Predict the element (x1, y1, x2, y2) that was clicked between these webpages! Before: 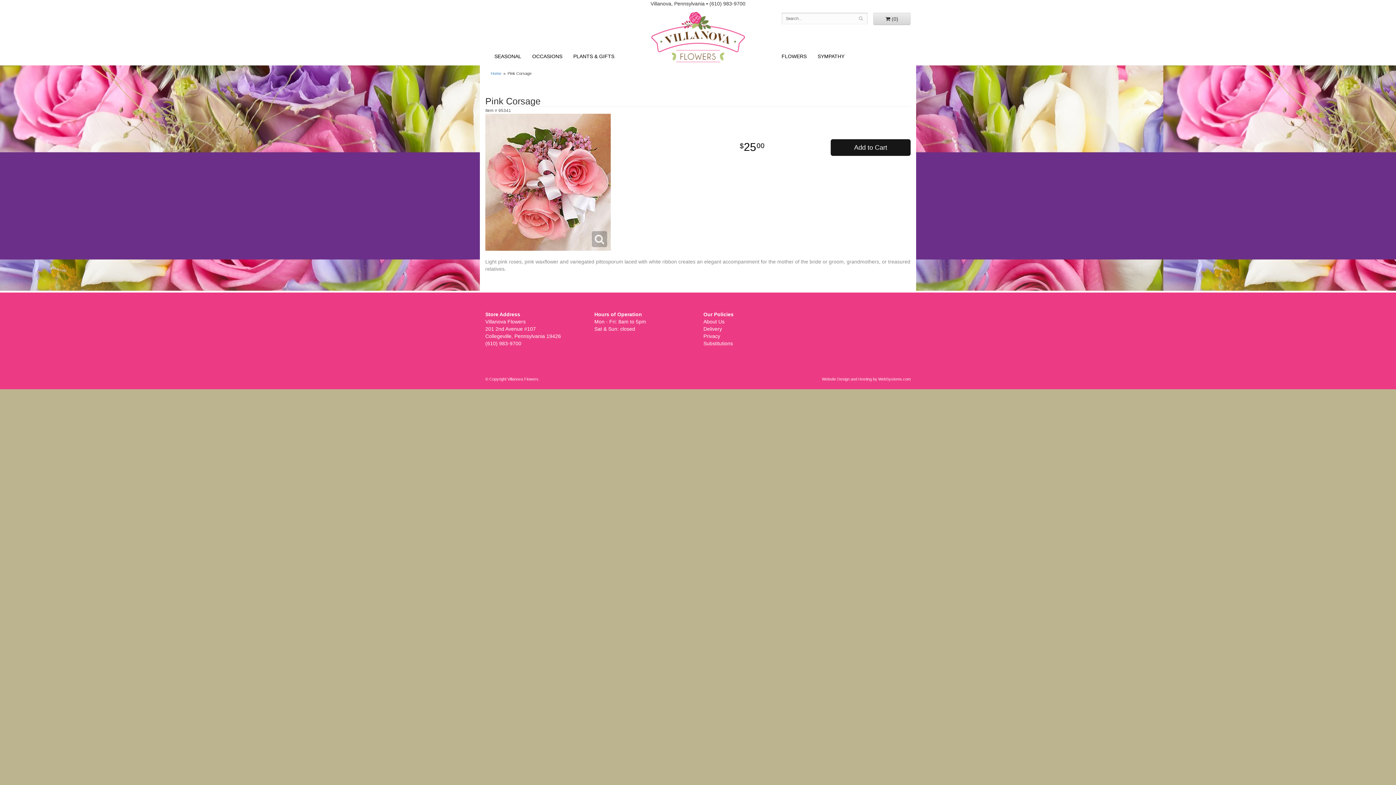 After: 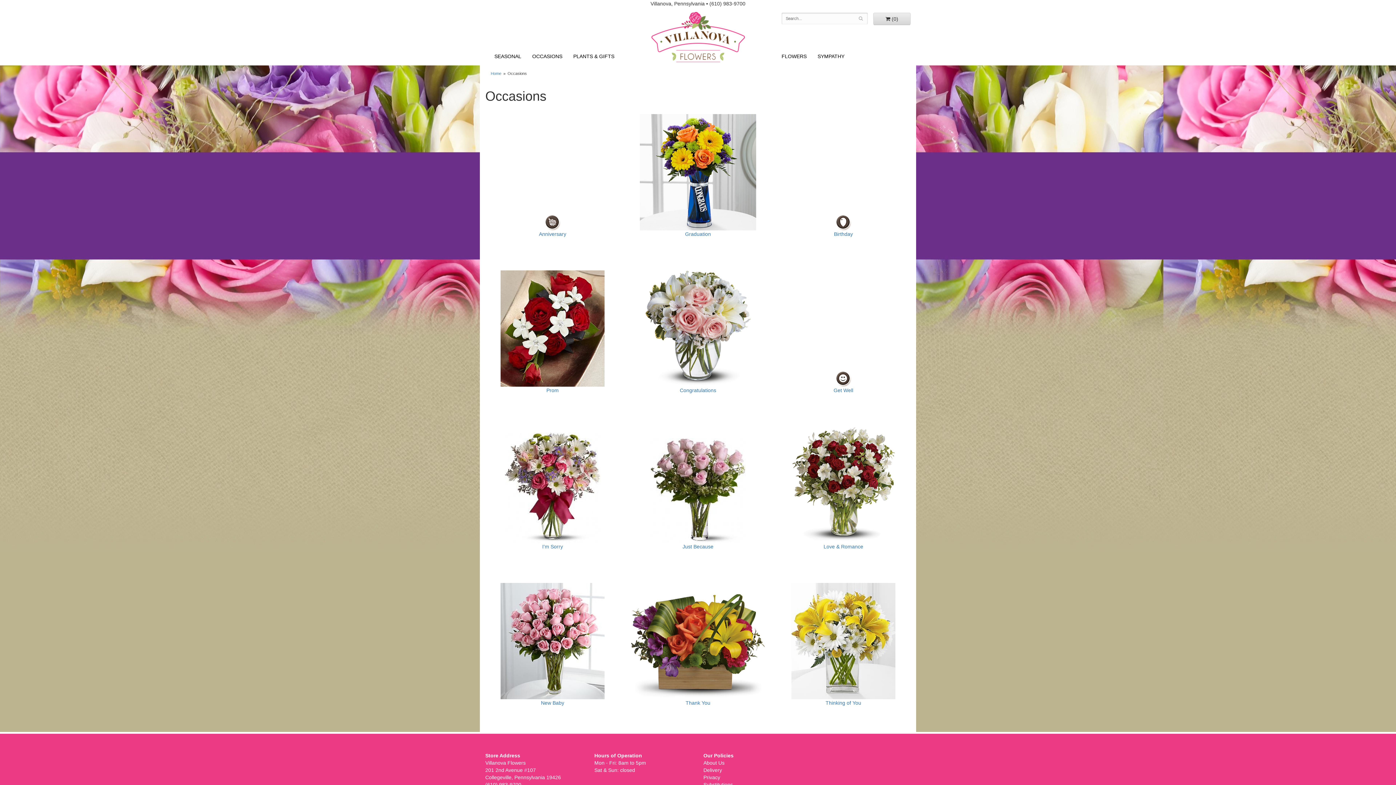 Action: bbox: (526, 47, 568, 65) label: OCCASIONS